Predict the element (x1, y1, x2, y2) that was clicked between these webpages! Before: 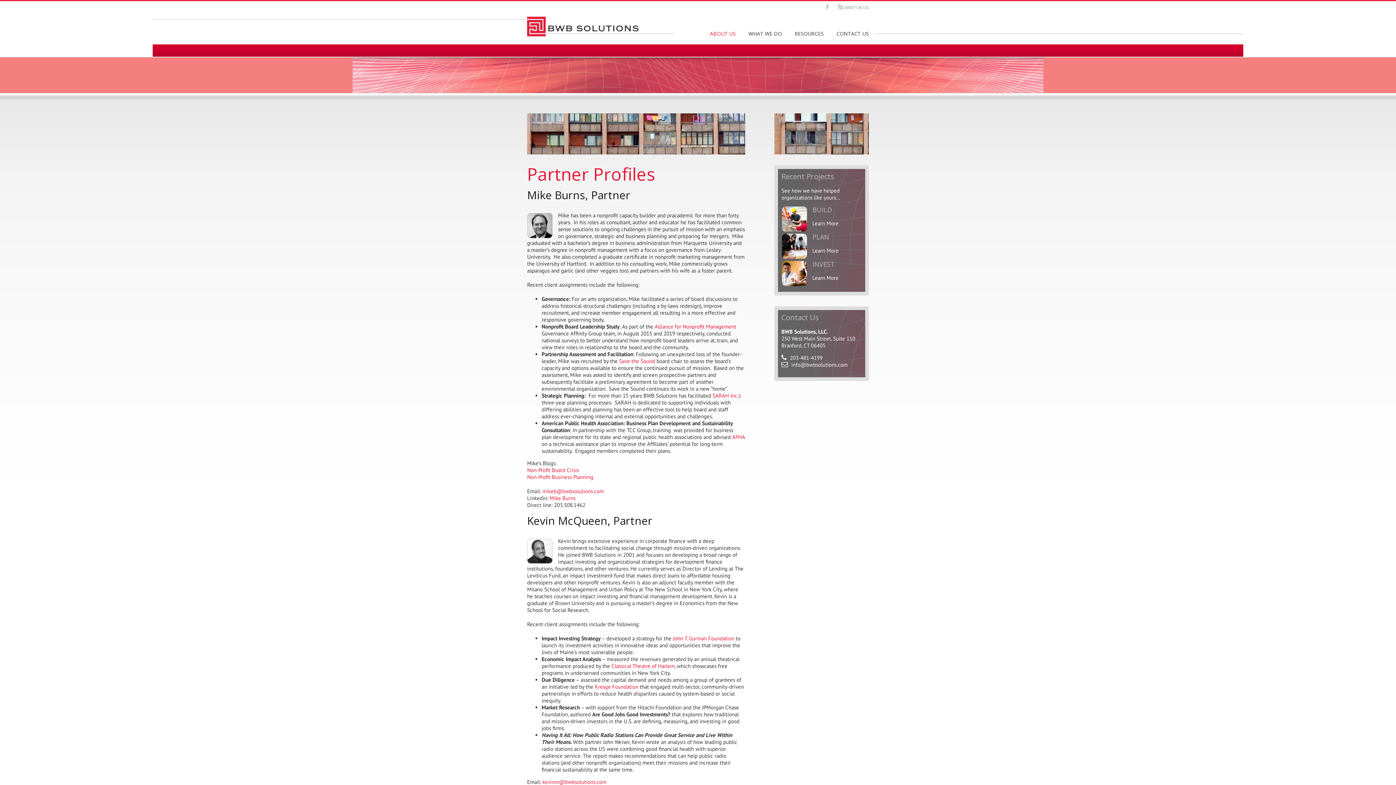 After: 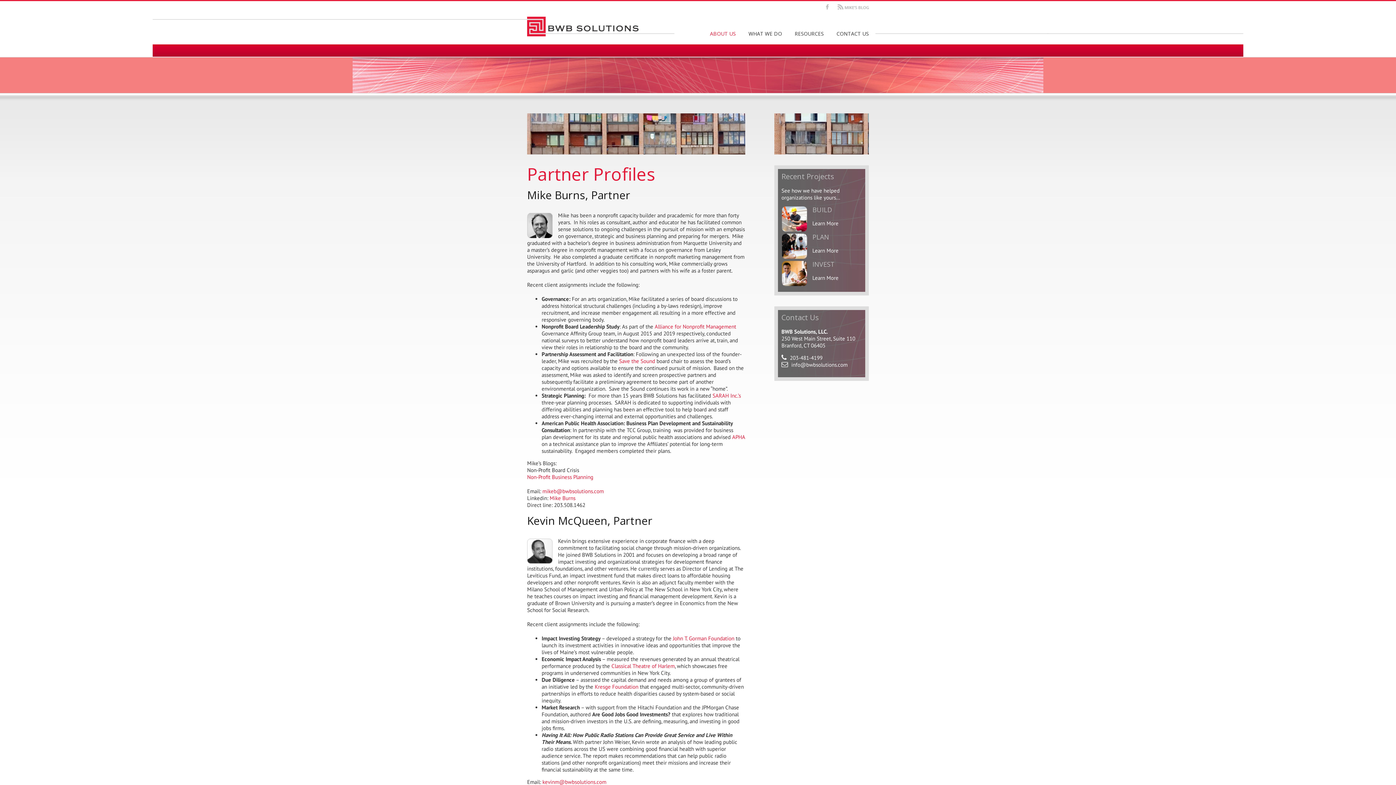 Action: label: Non-Profit Board Crisis bbox: (527, 467, 579, 473)